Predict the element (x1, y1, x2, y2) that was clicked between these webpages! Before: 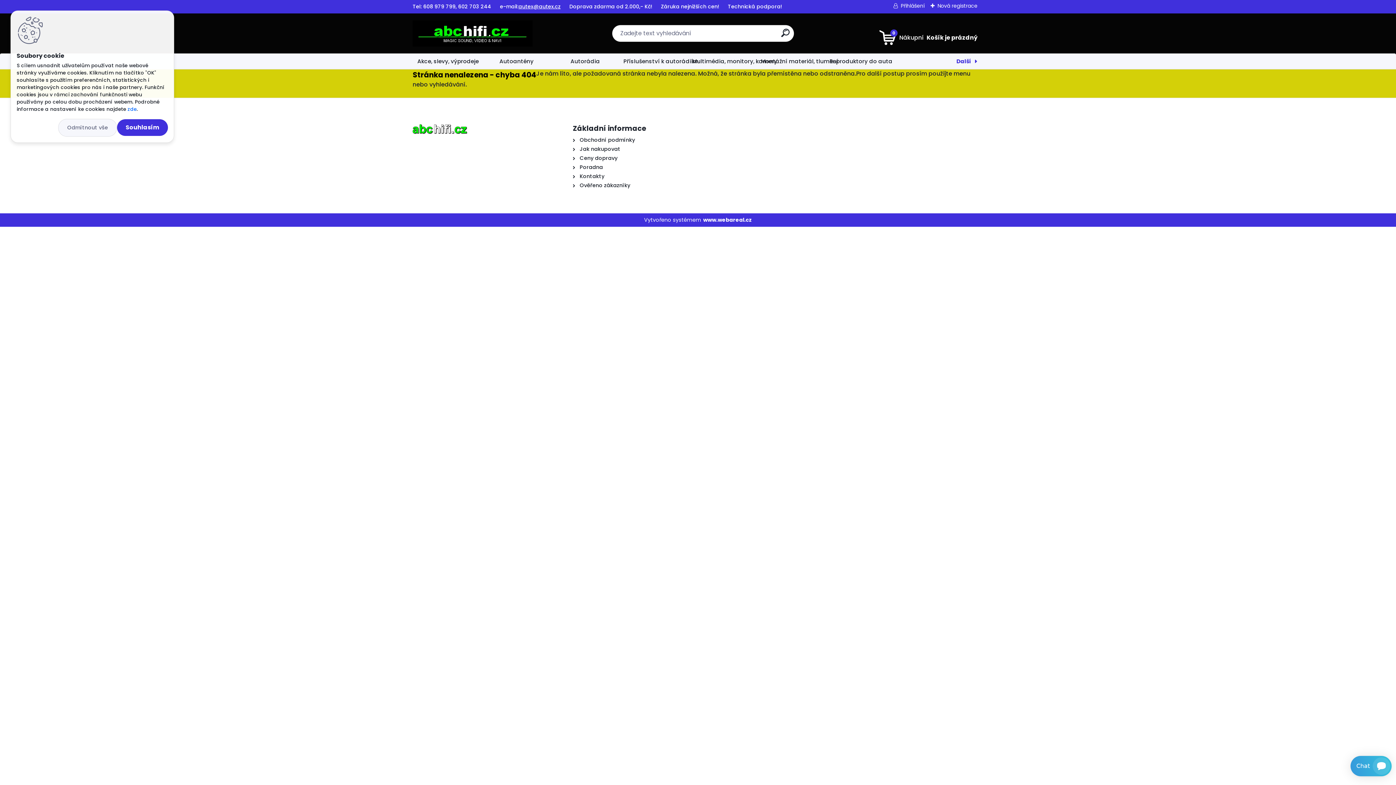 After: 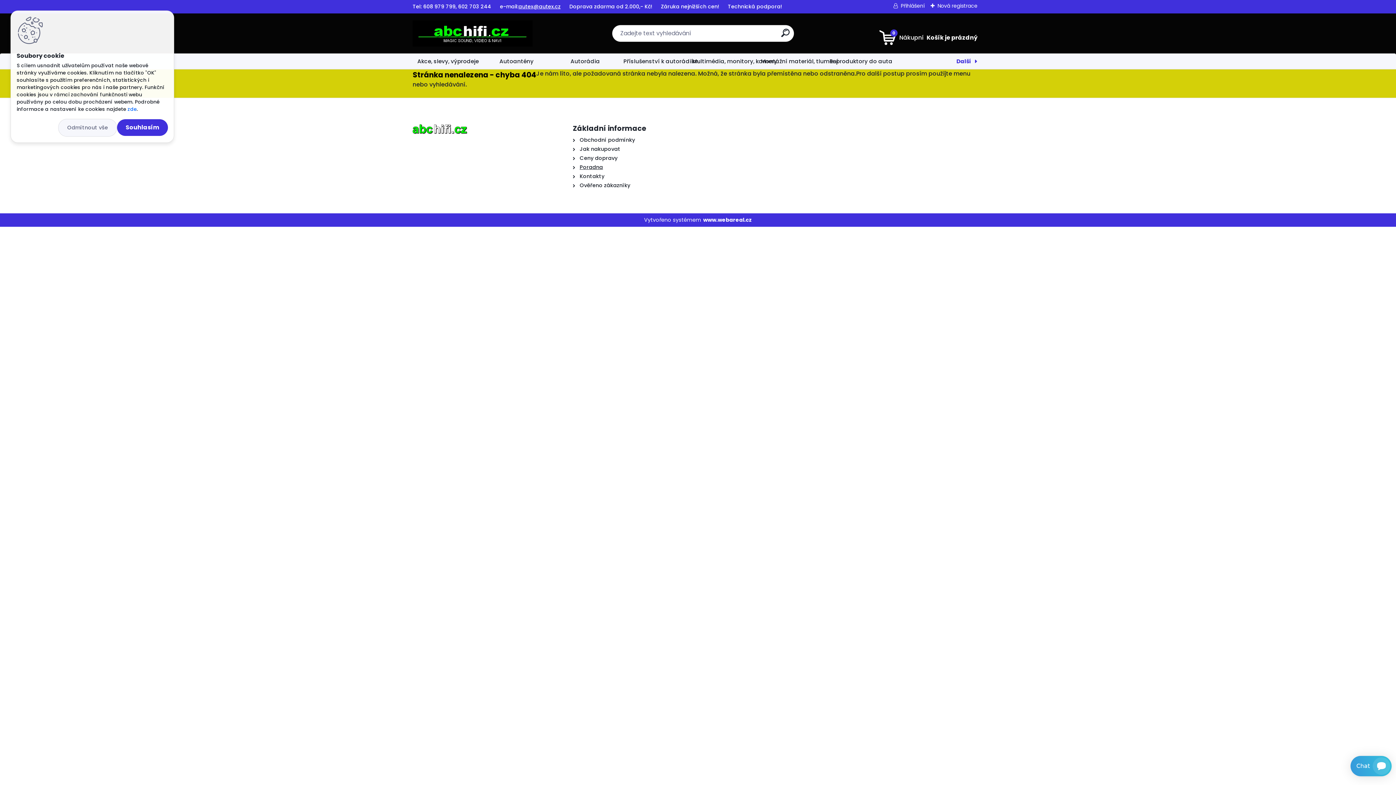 Action: label: Poradna bbox: (579, 163, 603, 170)